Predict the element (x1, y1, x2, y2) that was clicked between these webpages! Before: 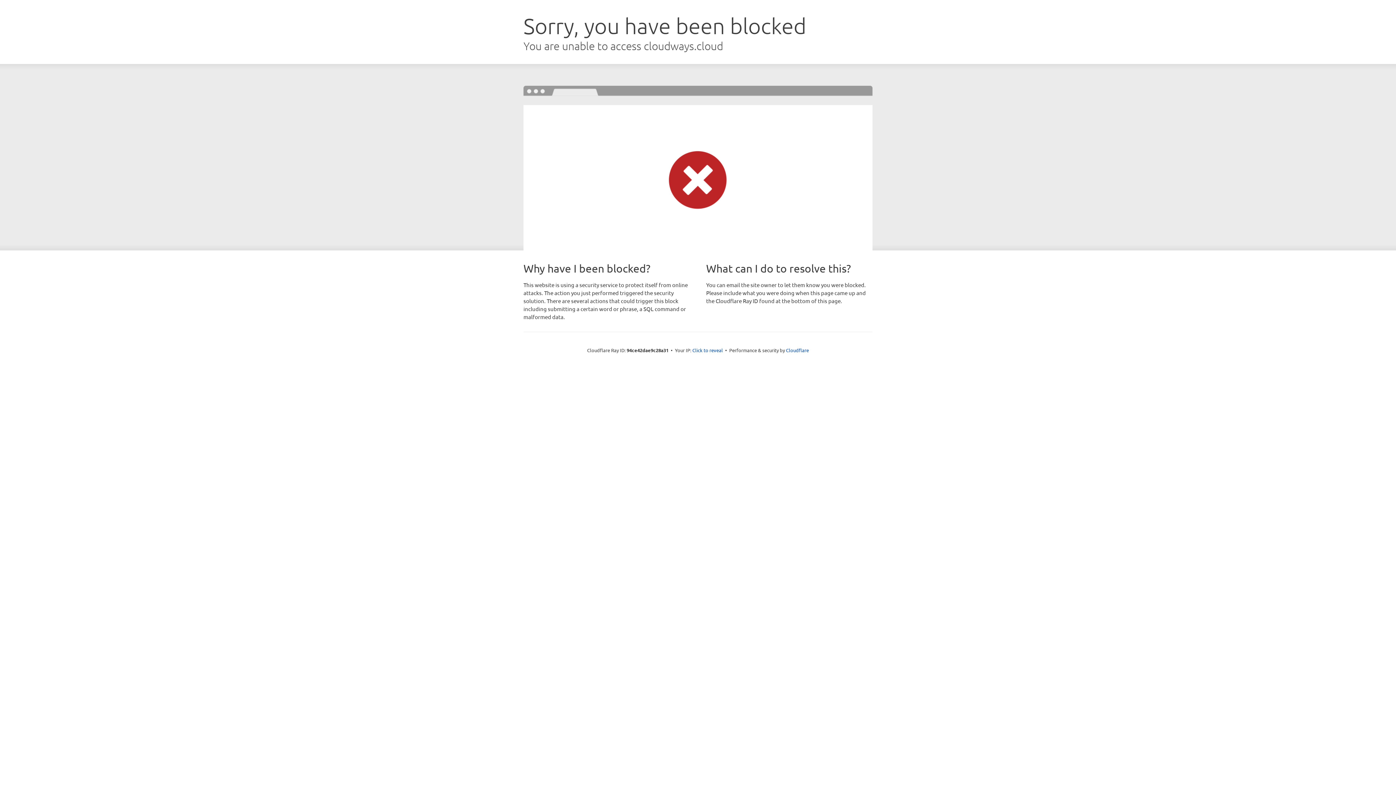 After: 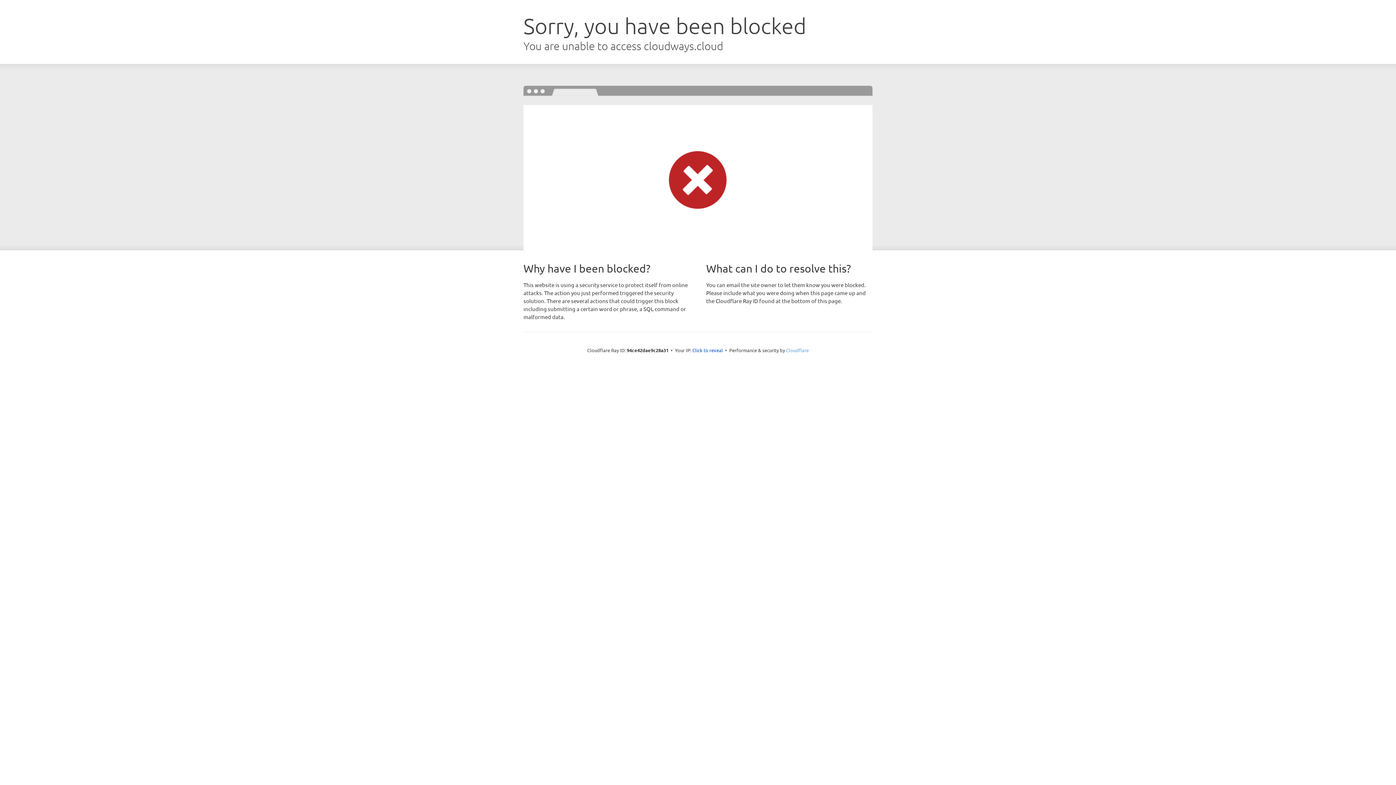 Action: label: Cloudflare bbox: (786, 347, 809, 353)